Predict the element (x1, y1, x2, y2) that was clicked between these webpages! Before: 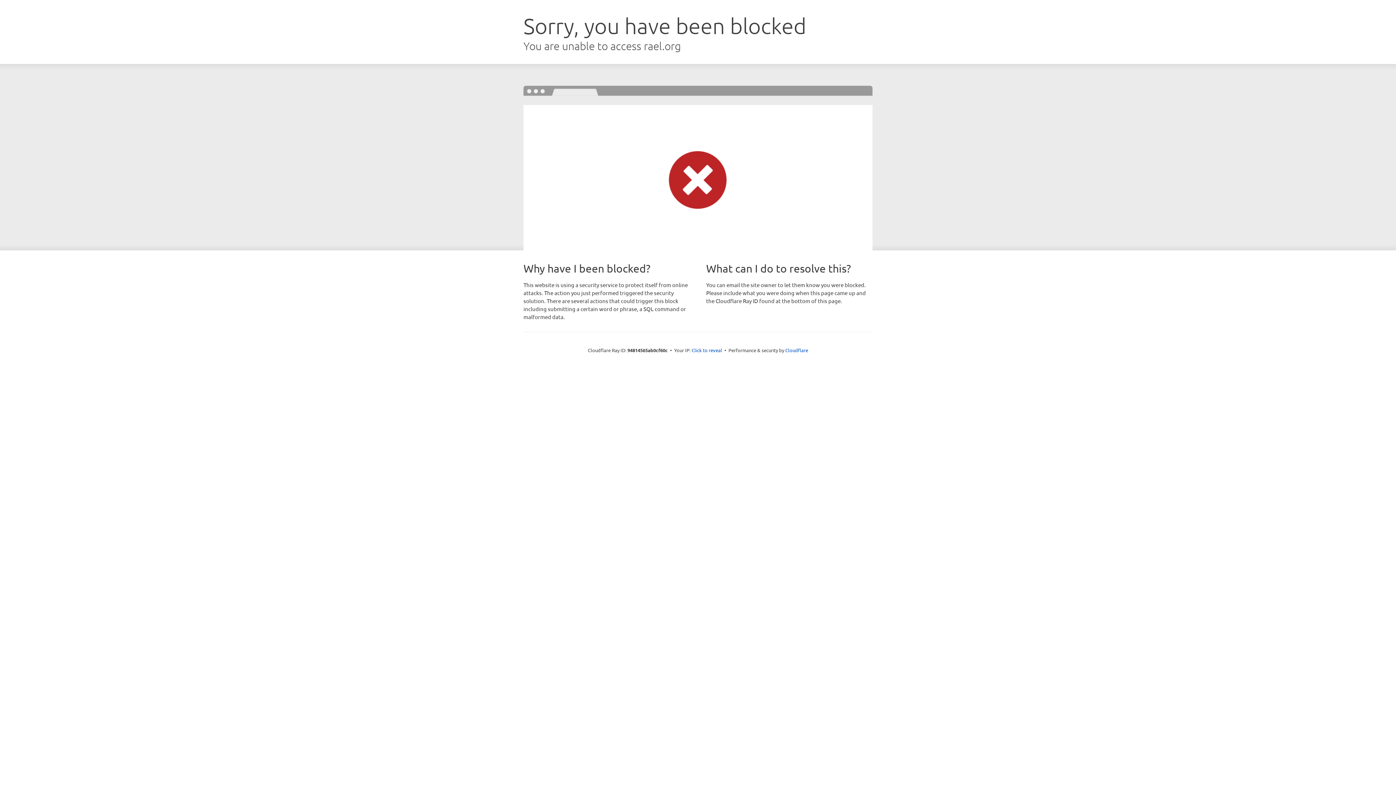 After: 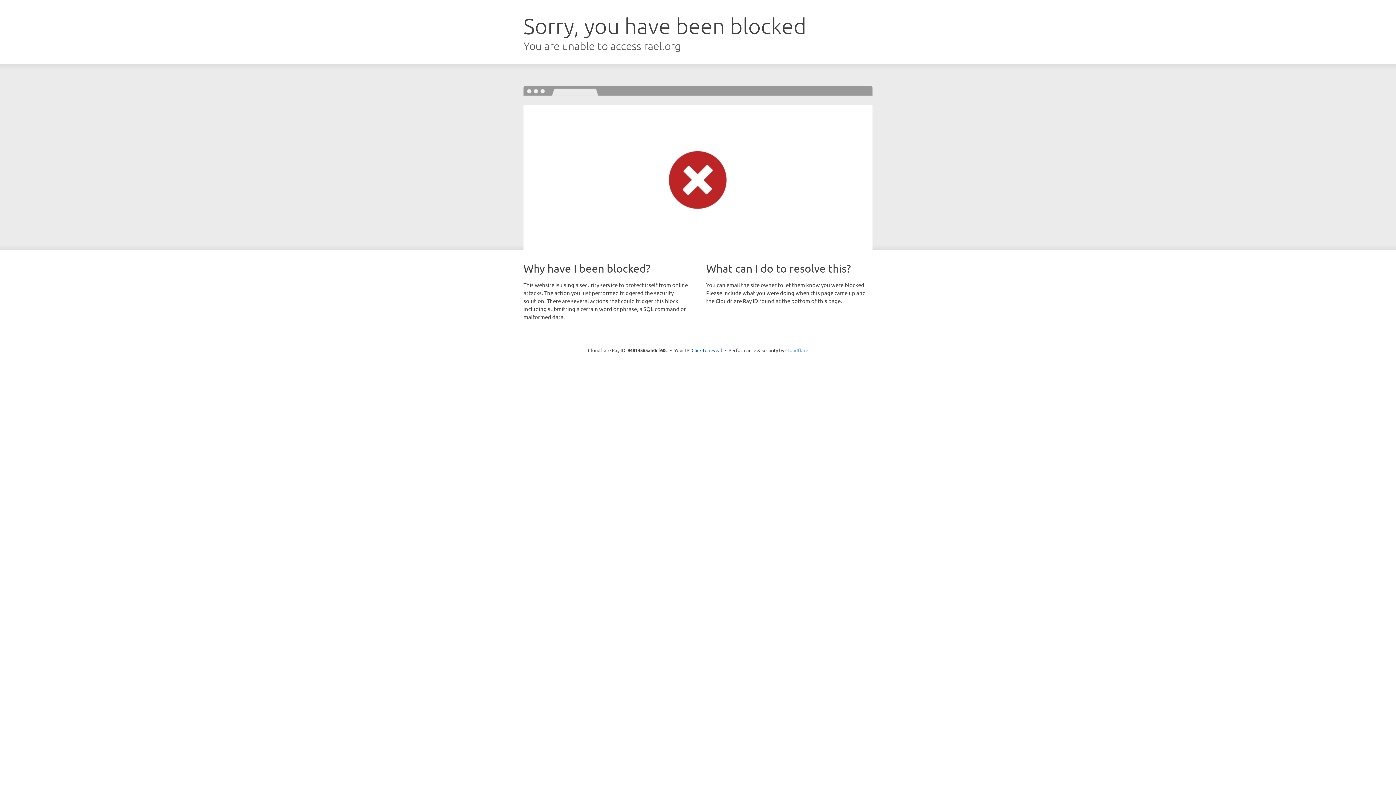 Action: bbox: (785, 347, 808, 353) label: Cloudflare